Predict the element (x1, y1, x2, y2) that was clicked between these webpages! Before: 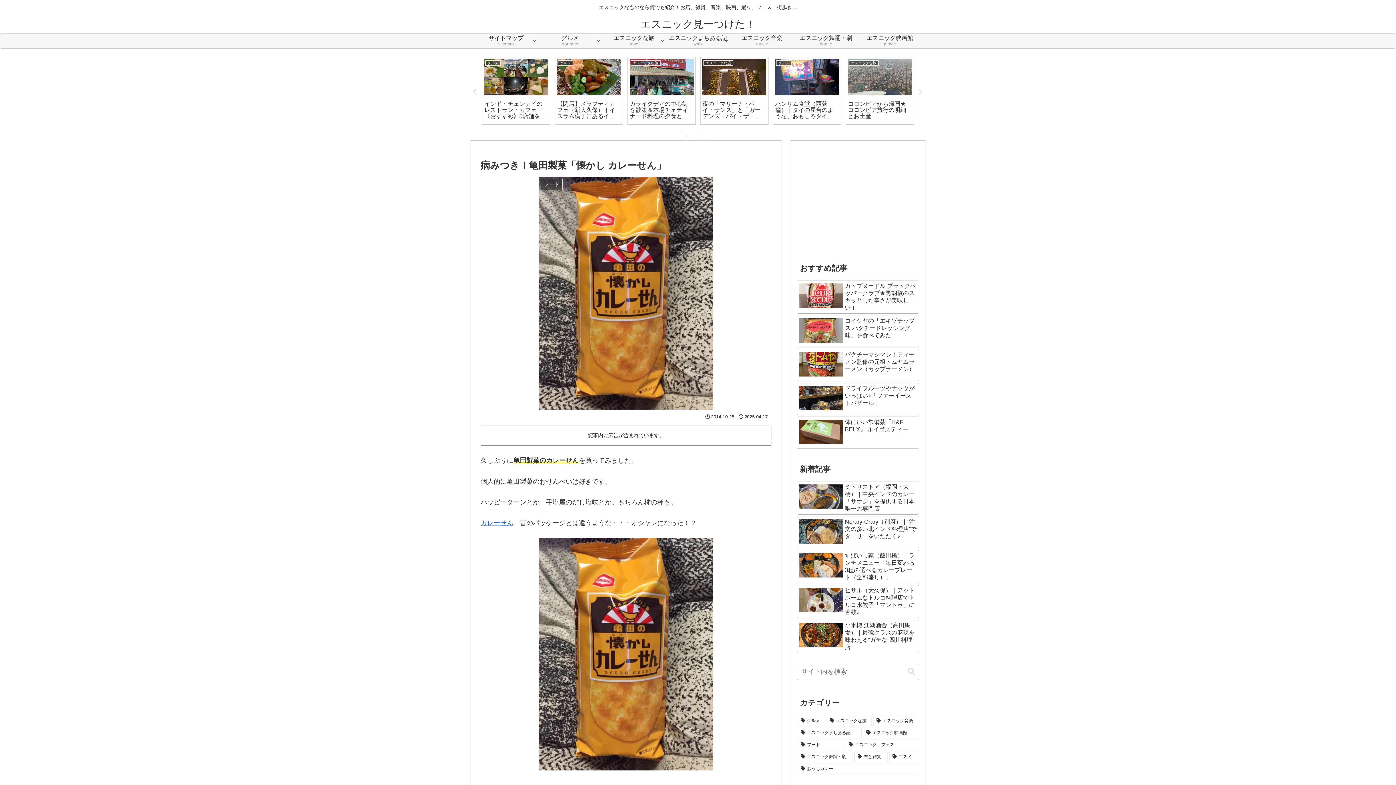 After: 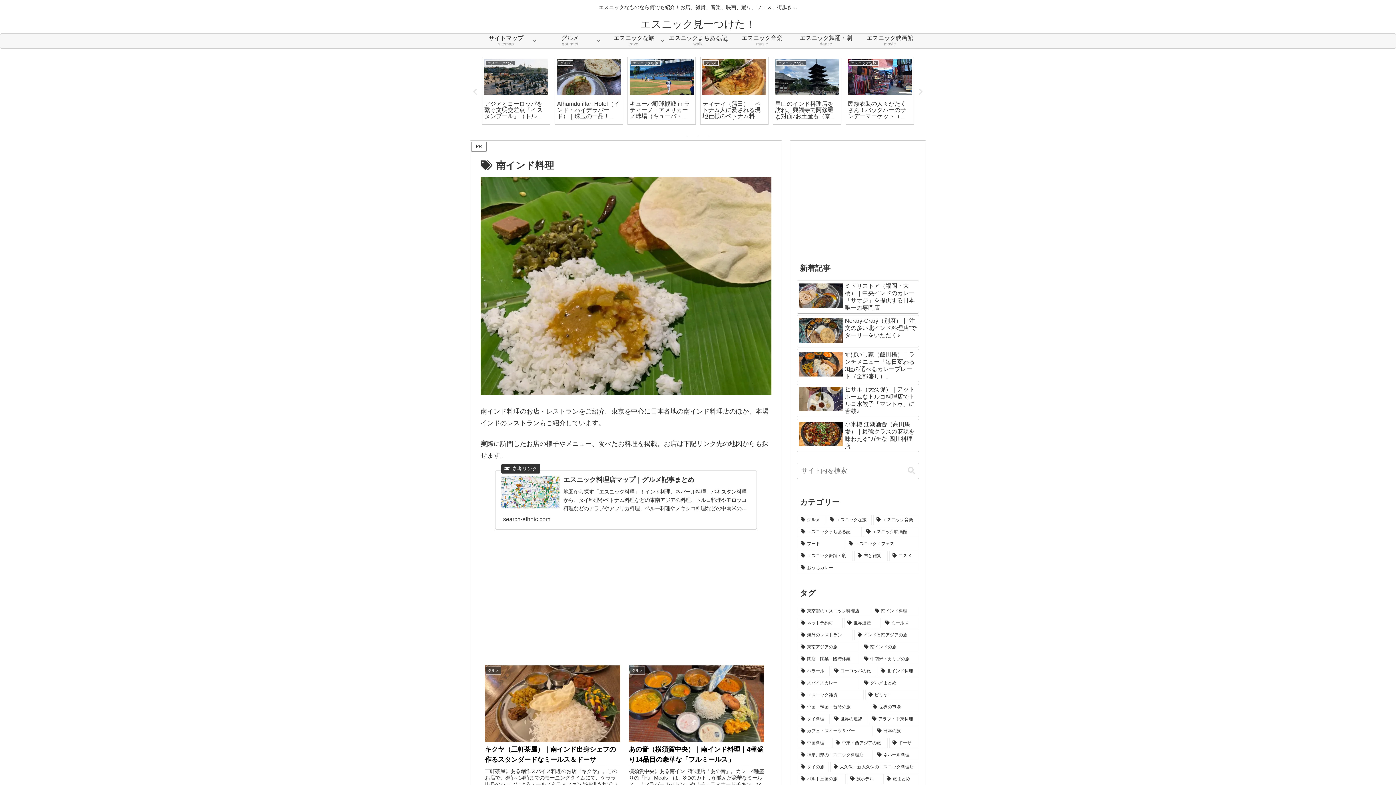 Action: label: 南インド料理 (228個の項目) bbox: (872, 705, 918, 715)